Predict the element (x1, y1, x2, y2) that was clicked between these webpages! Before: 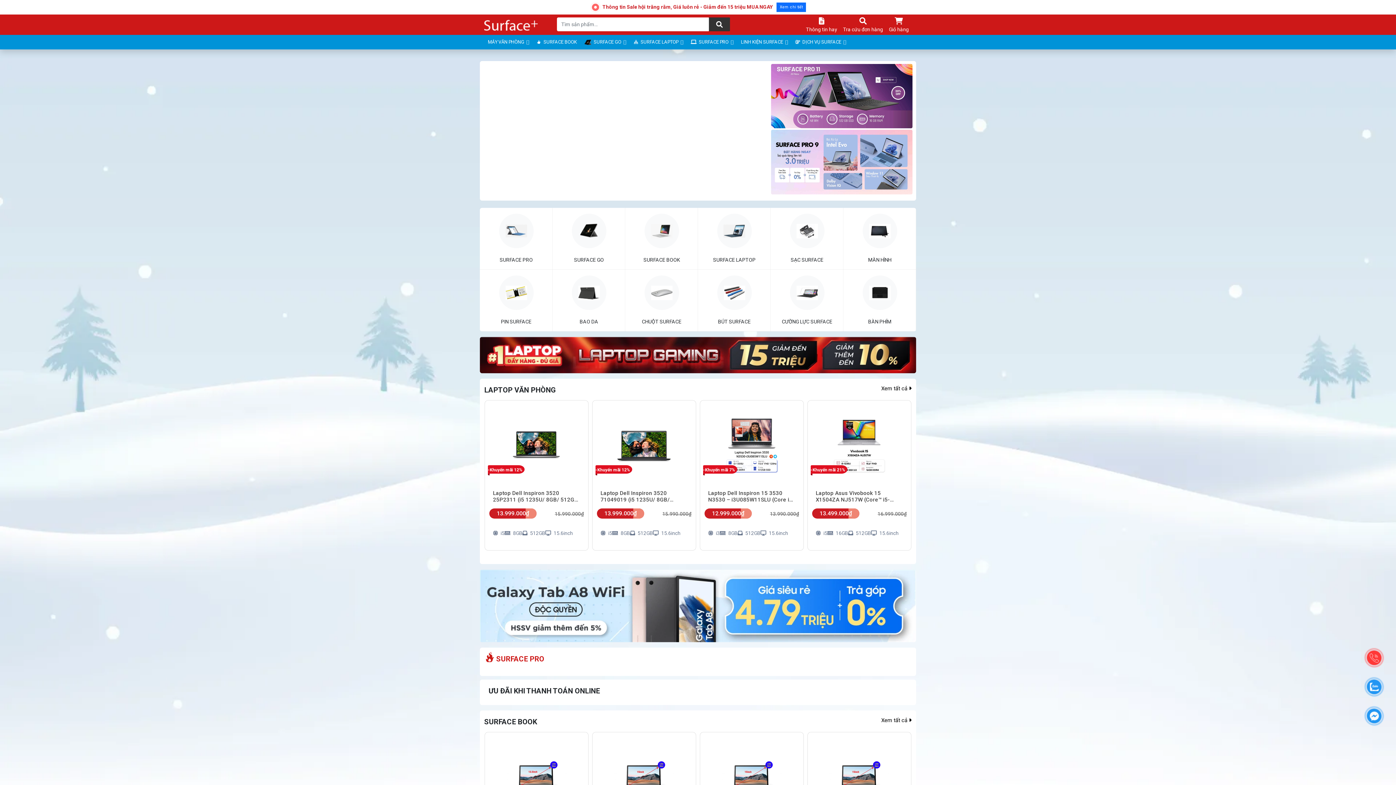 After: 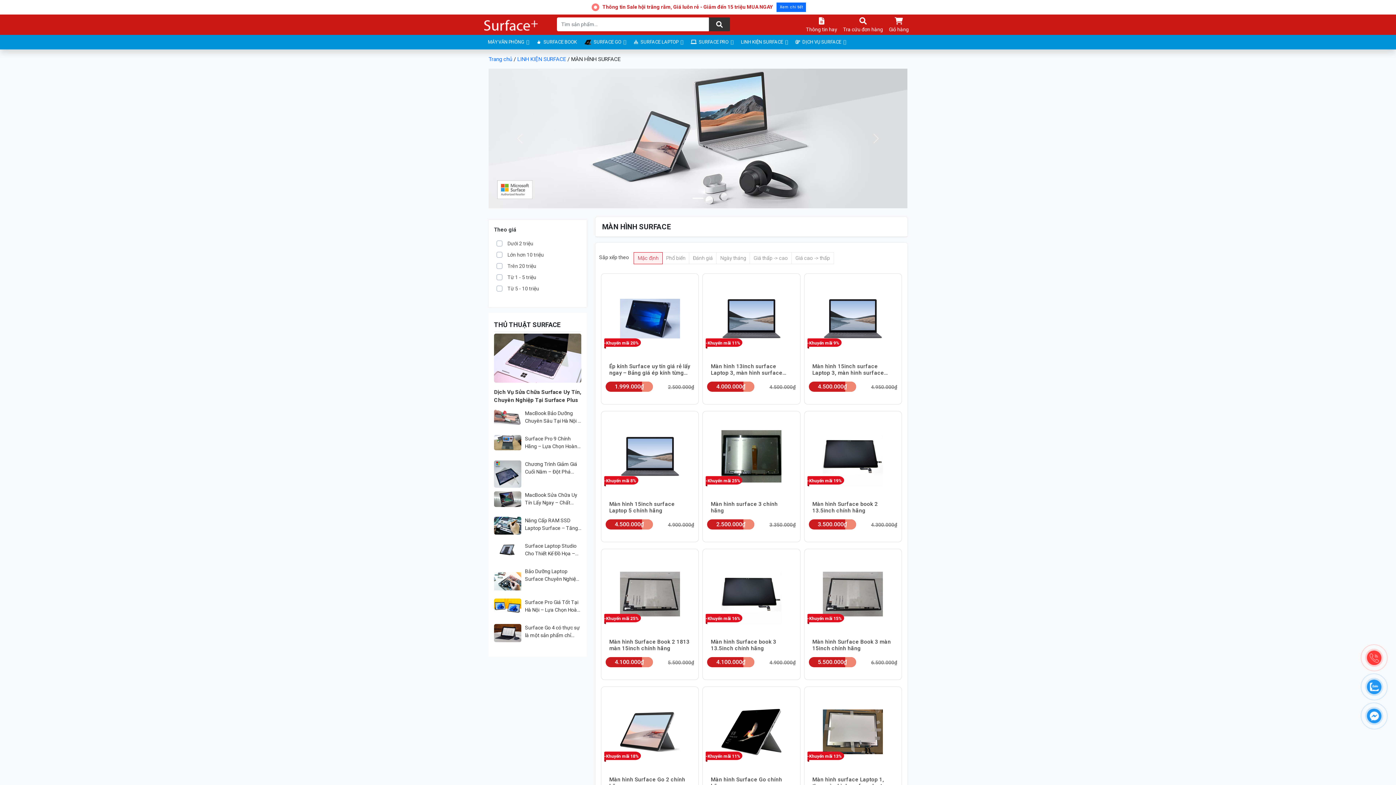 Action: label: MÀN HÌNH bbox: (862, 243, 897, 249)